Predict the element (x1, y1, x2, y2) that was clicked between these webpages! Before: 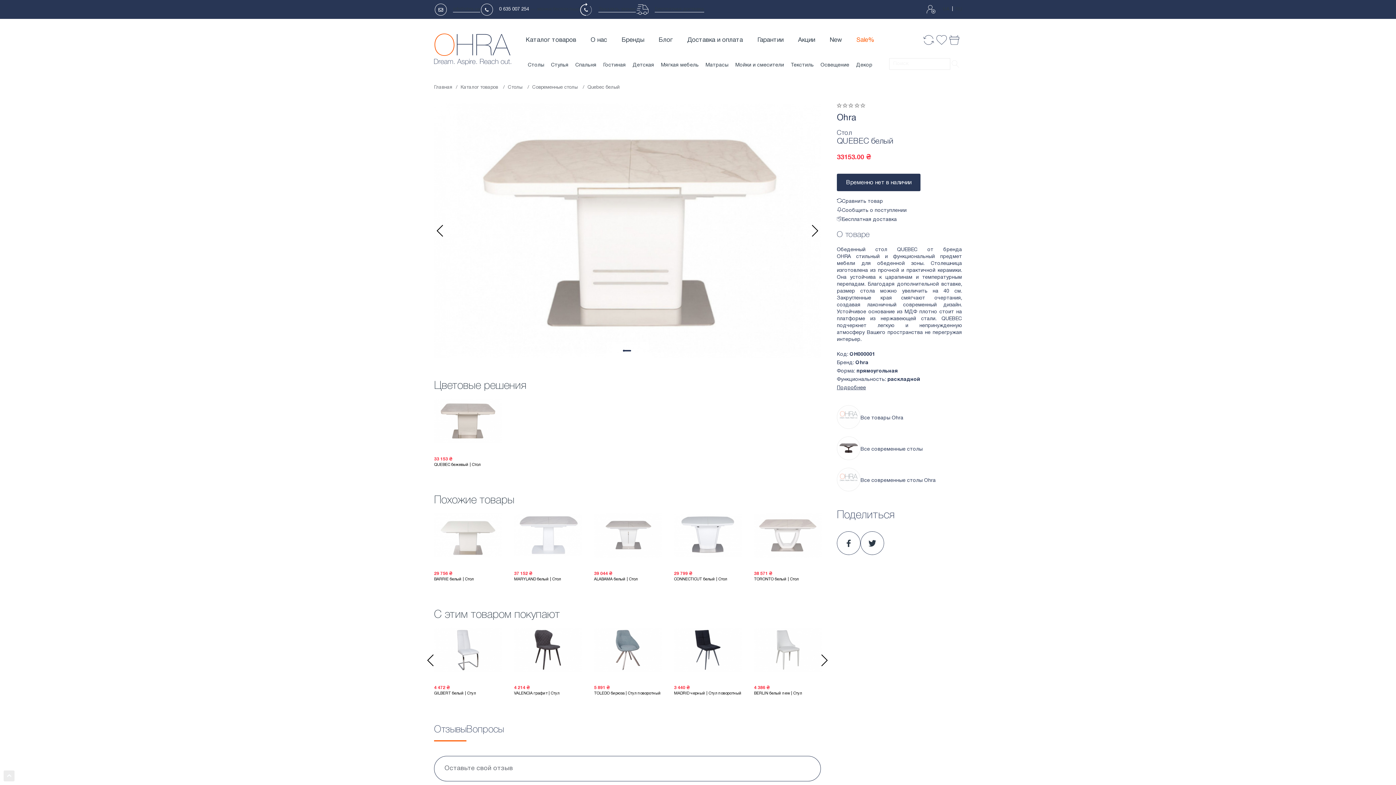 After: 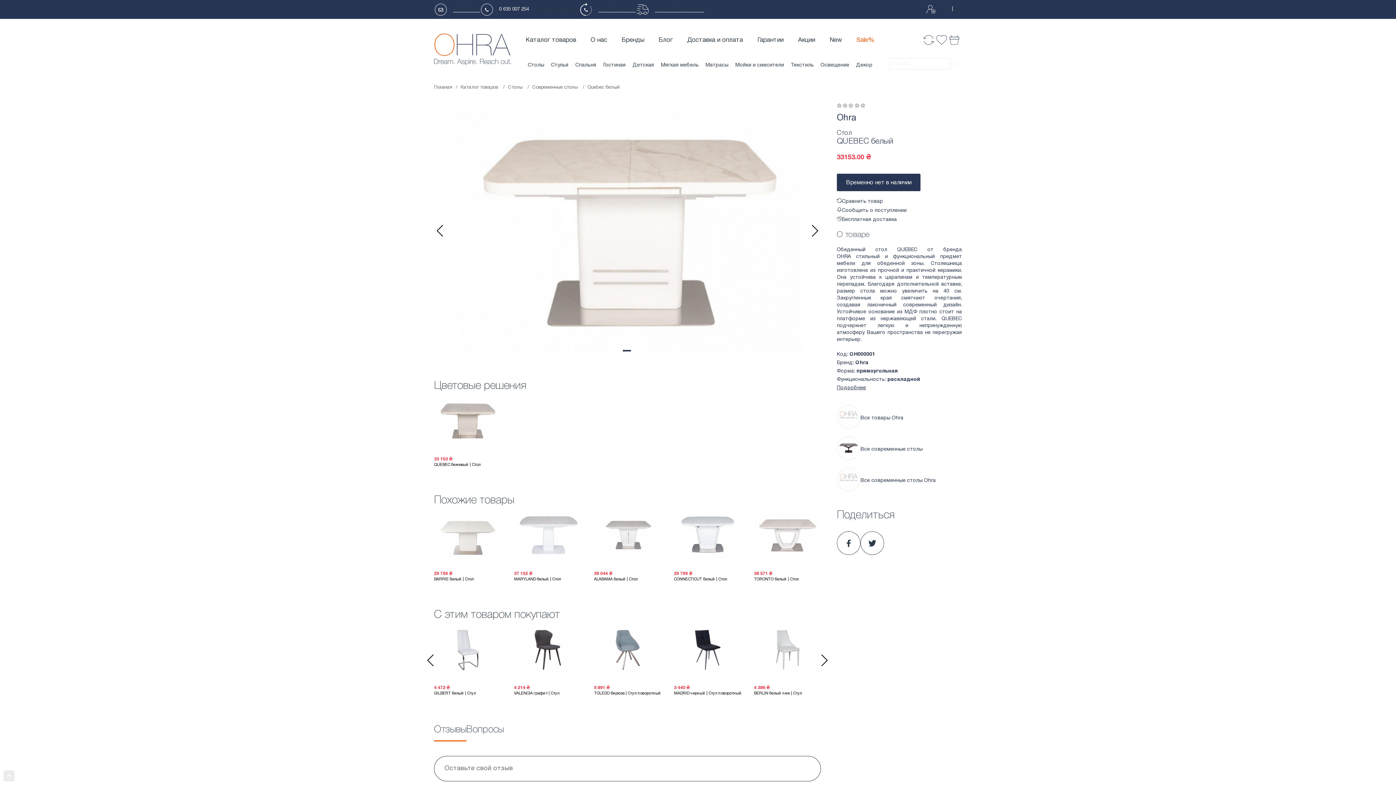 Action: bbox: (623, 350, 624, 351) label: 1 of 10